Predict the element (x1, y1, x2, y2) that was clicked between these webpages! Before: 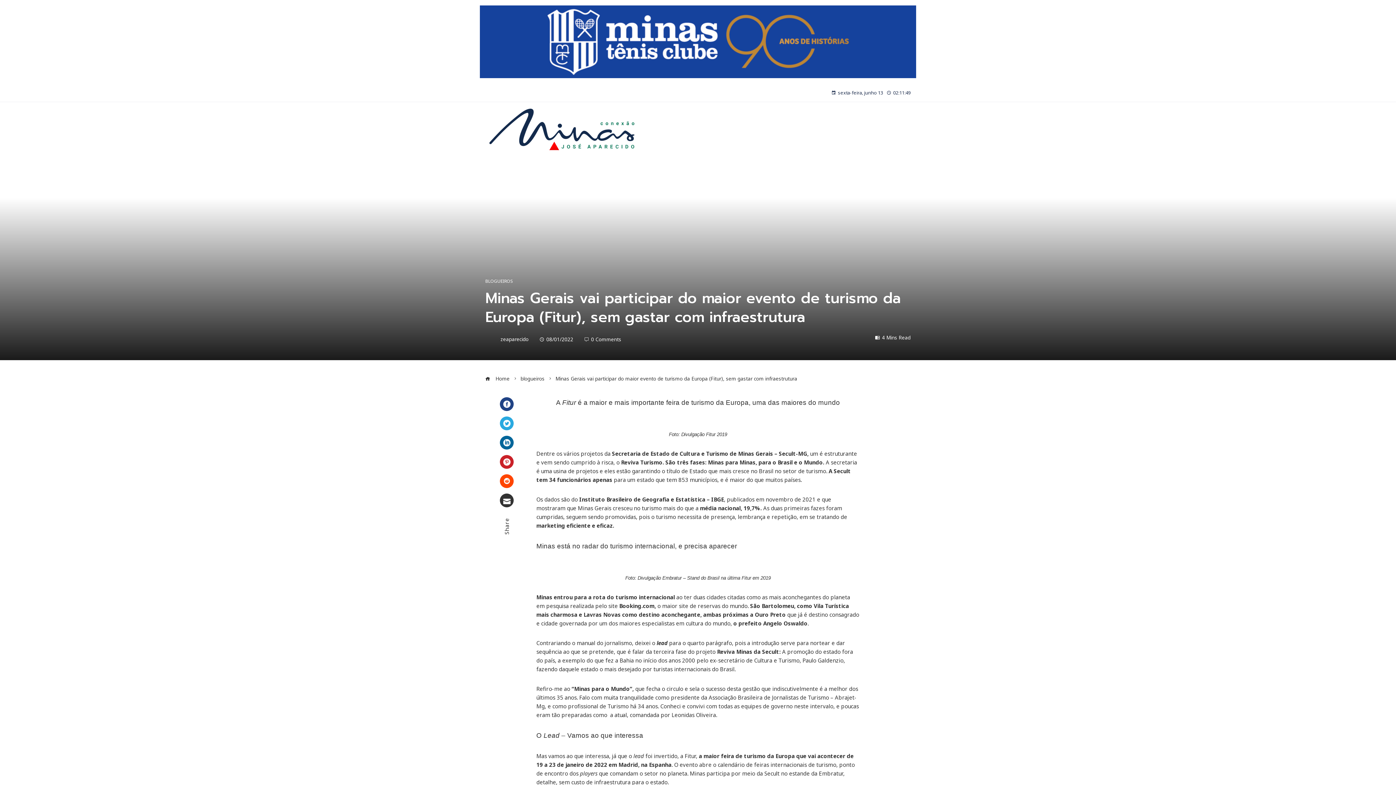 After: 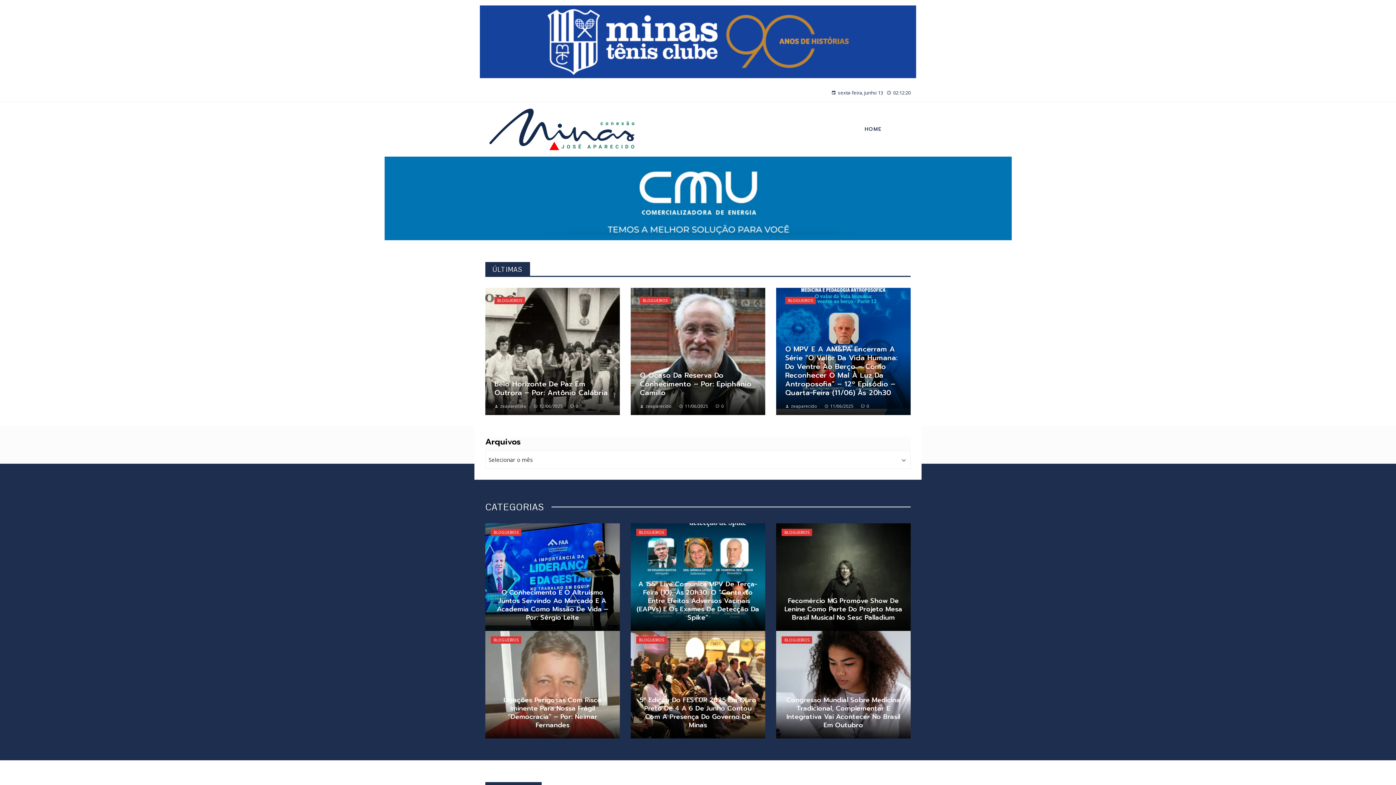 Action: bbox: (485, 107, 638, 151)